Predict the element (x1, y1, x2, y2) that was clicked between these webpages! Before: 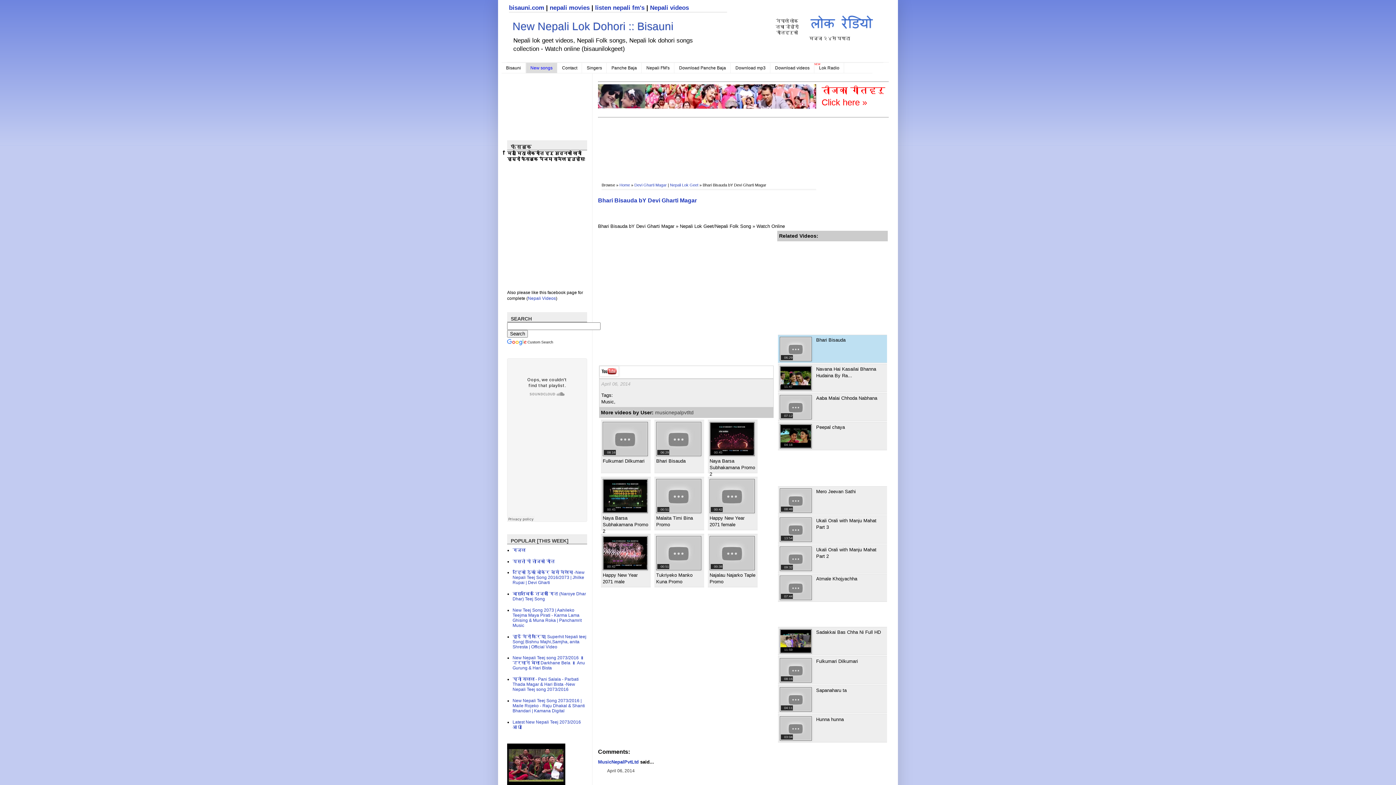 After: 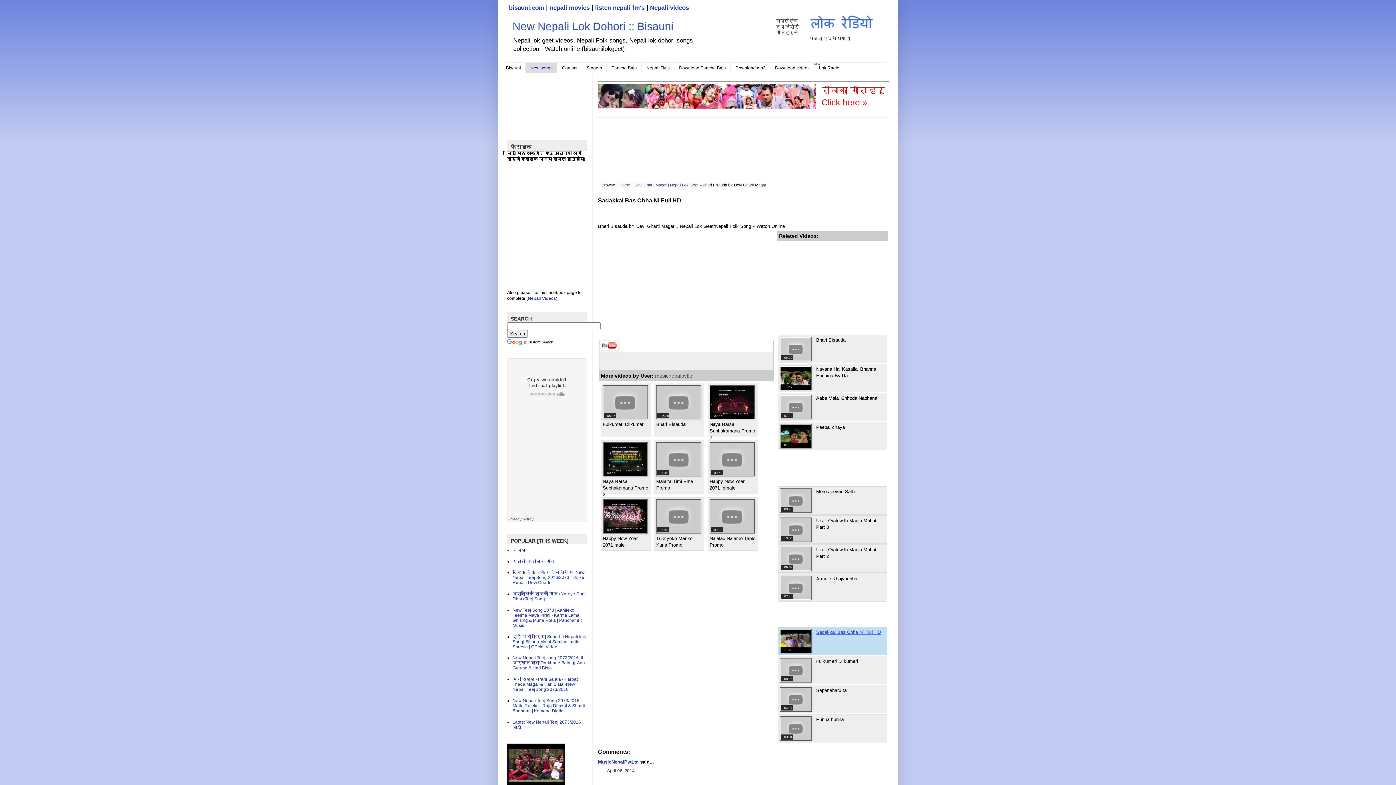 Action: bbox: (816, 629, 885, 635) label: Sadakkai Bas Chha Ni Full HD